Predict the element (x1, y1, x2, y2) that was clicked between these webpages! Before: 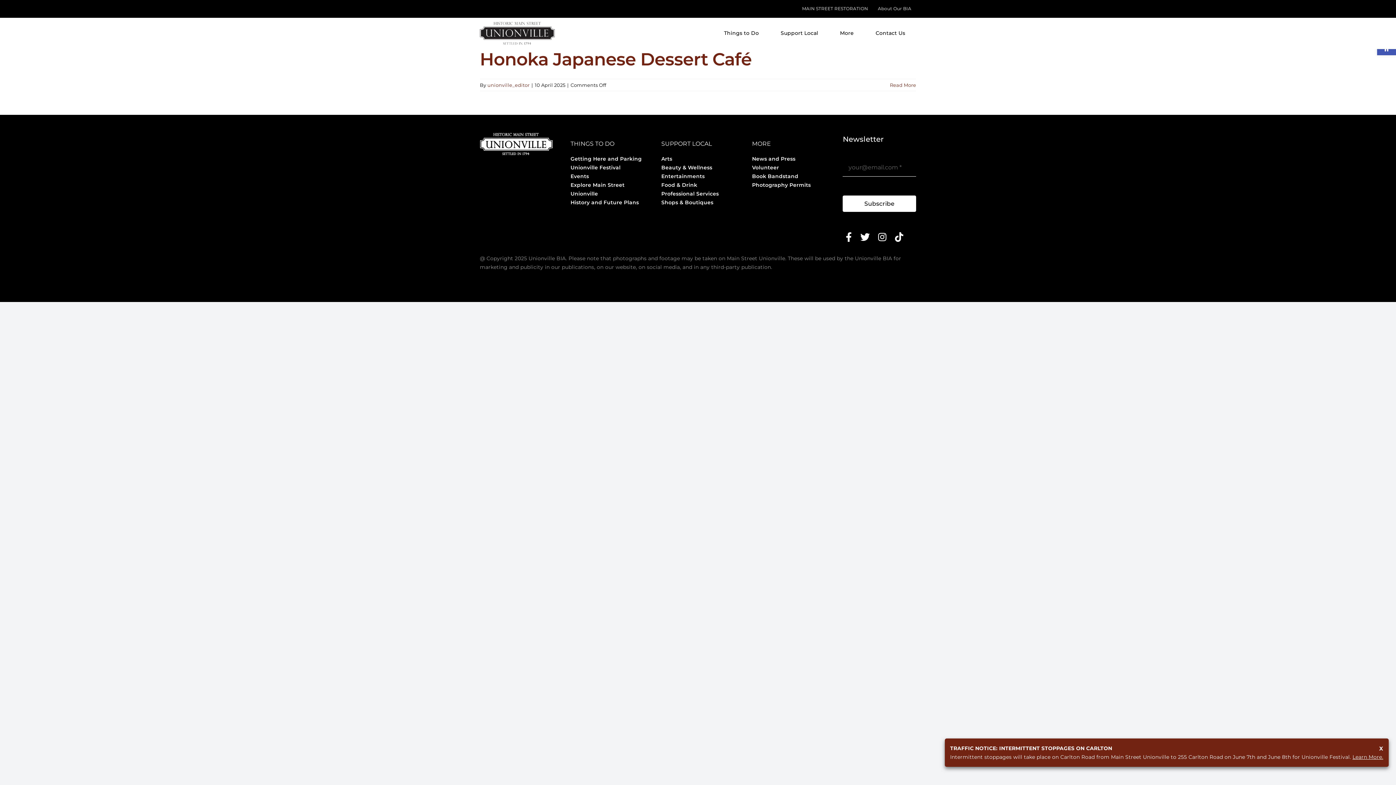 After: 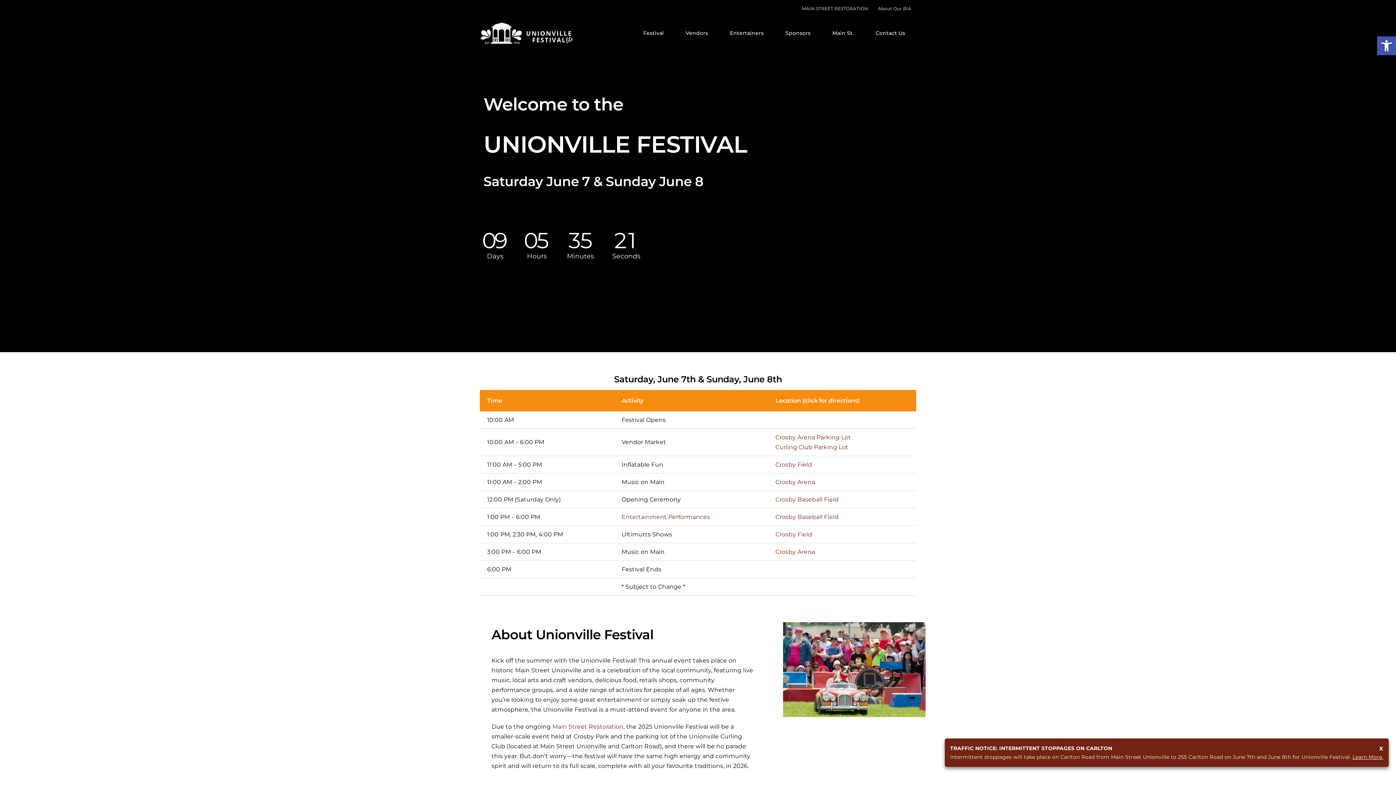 Action: label: Unionville Festival bbox: (570, 163, 644, 171)